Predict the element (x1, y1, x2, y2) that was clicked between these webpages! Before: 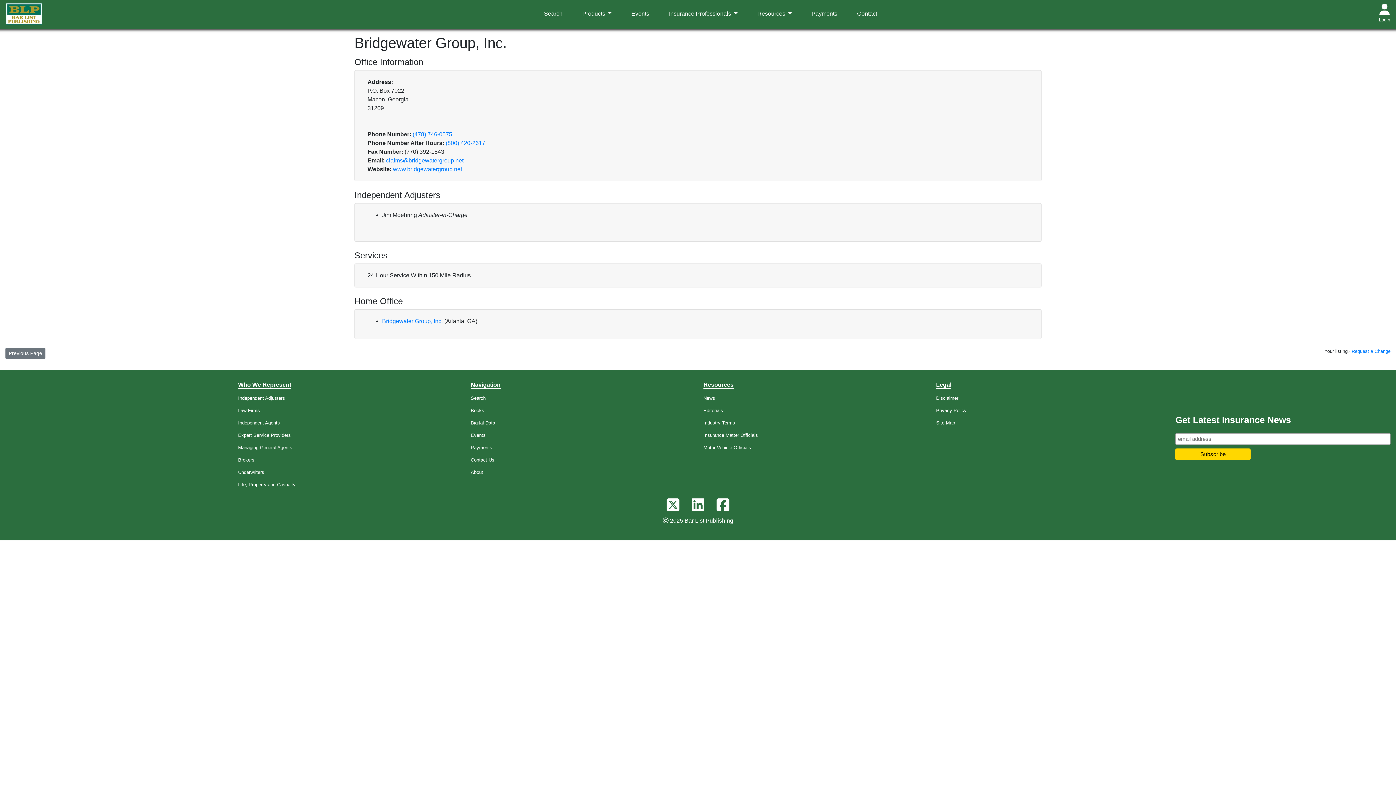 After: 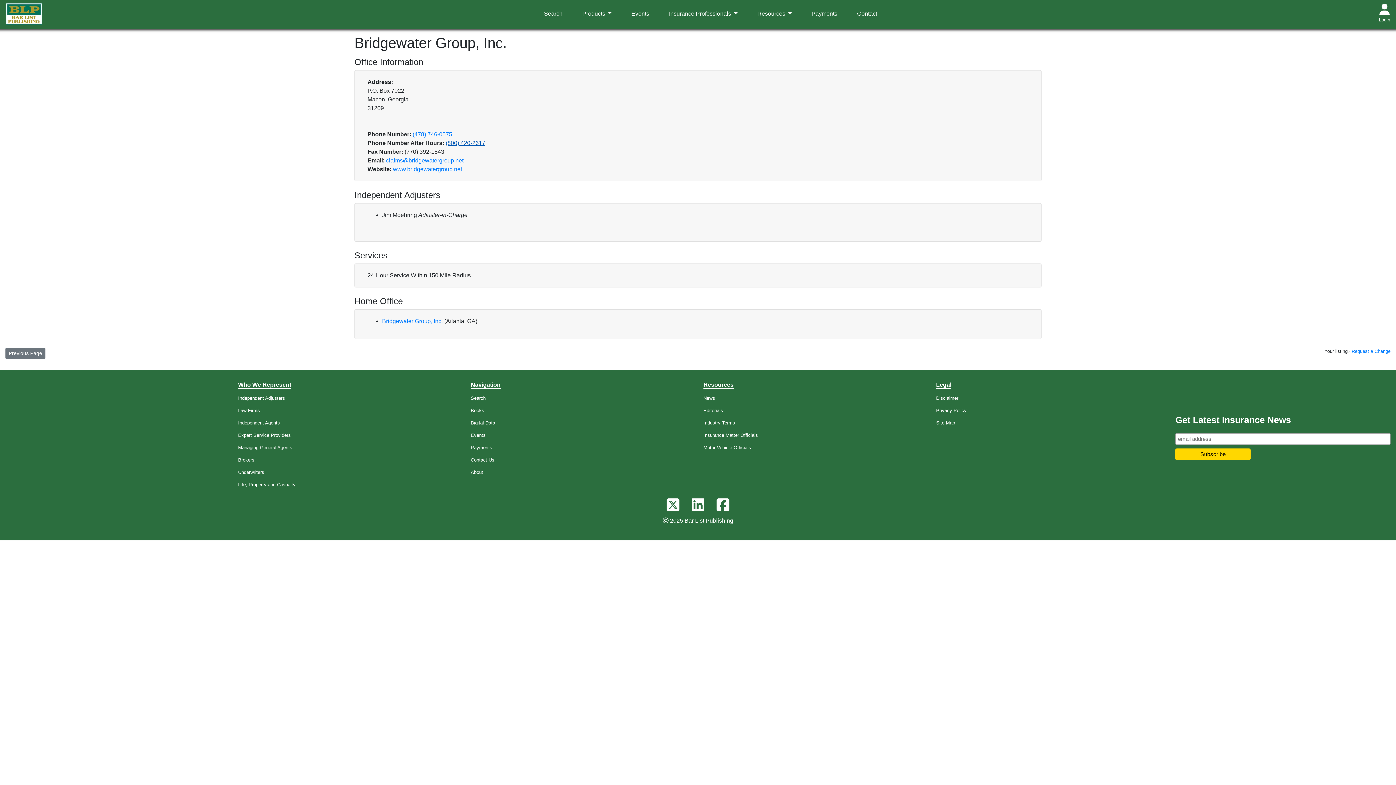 Action: bbox: (445, 140, 485, 146) label: (800) 420-2617